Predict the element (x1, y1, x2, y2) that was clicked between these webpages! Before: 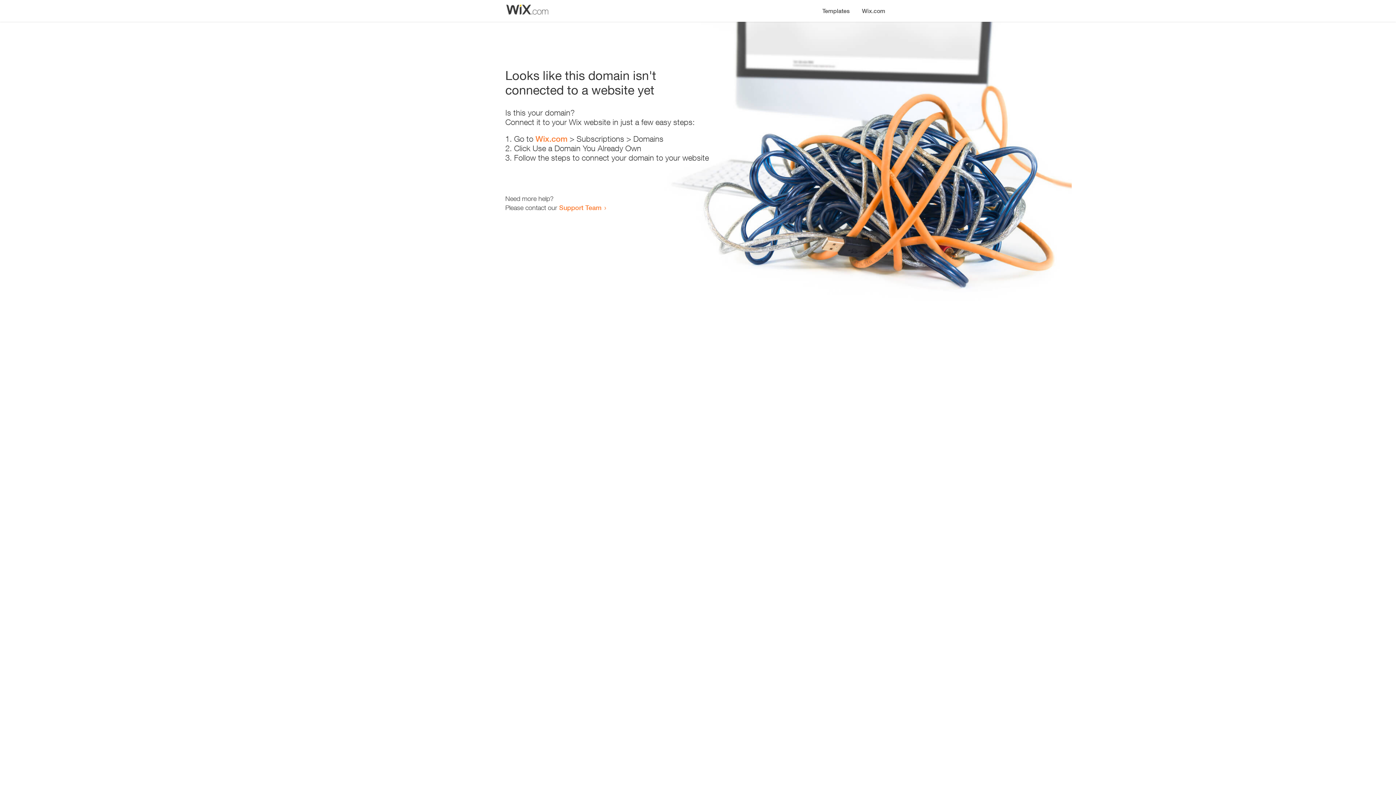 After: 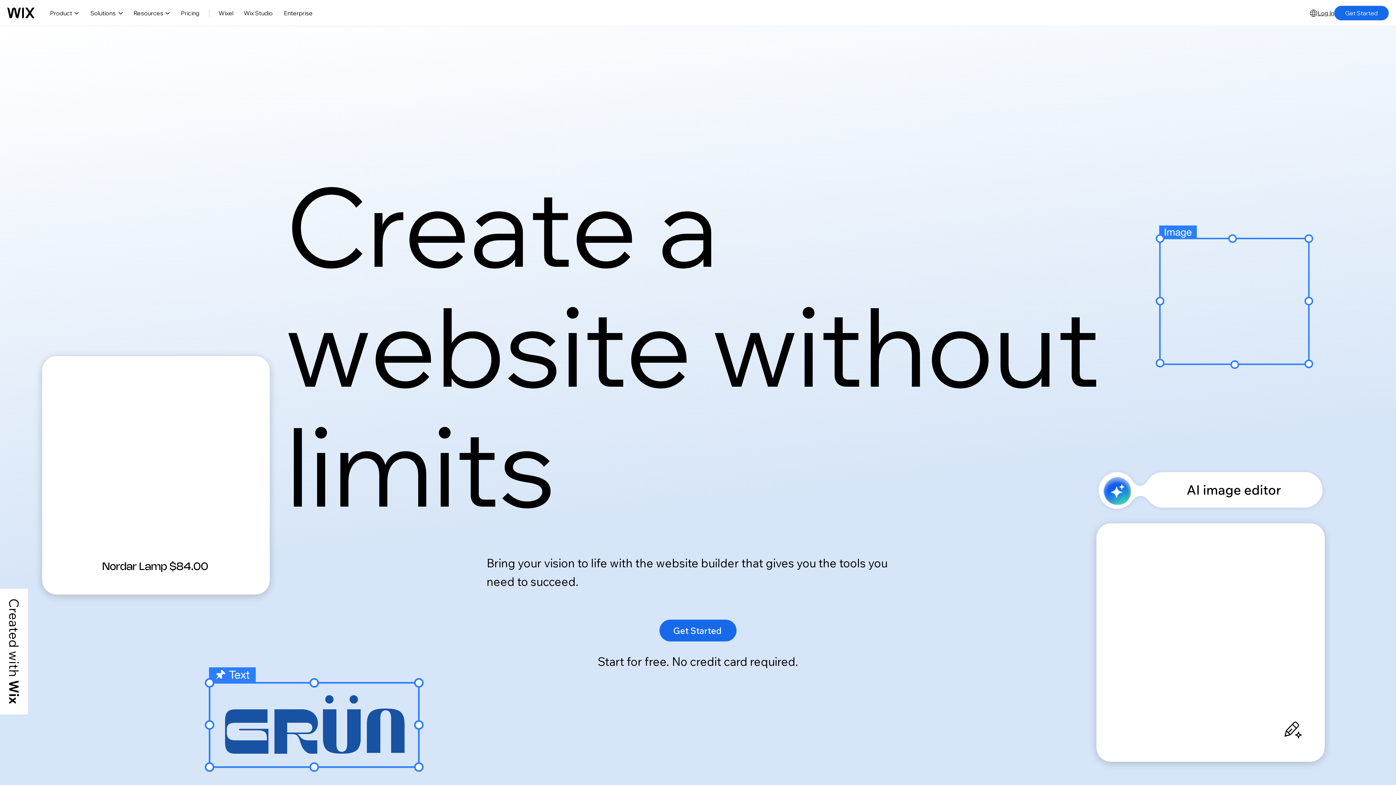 Action: label: Wix.com bbox: (856, 0, 890, 14)